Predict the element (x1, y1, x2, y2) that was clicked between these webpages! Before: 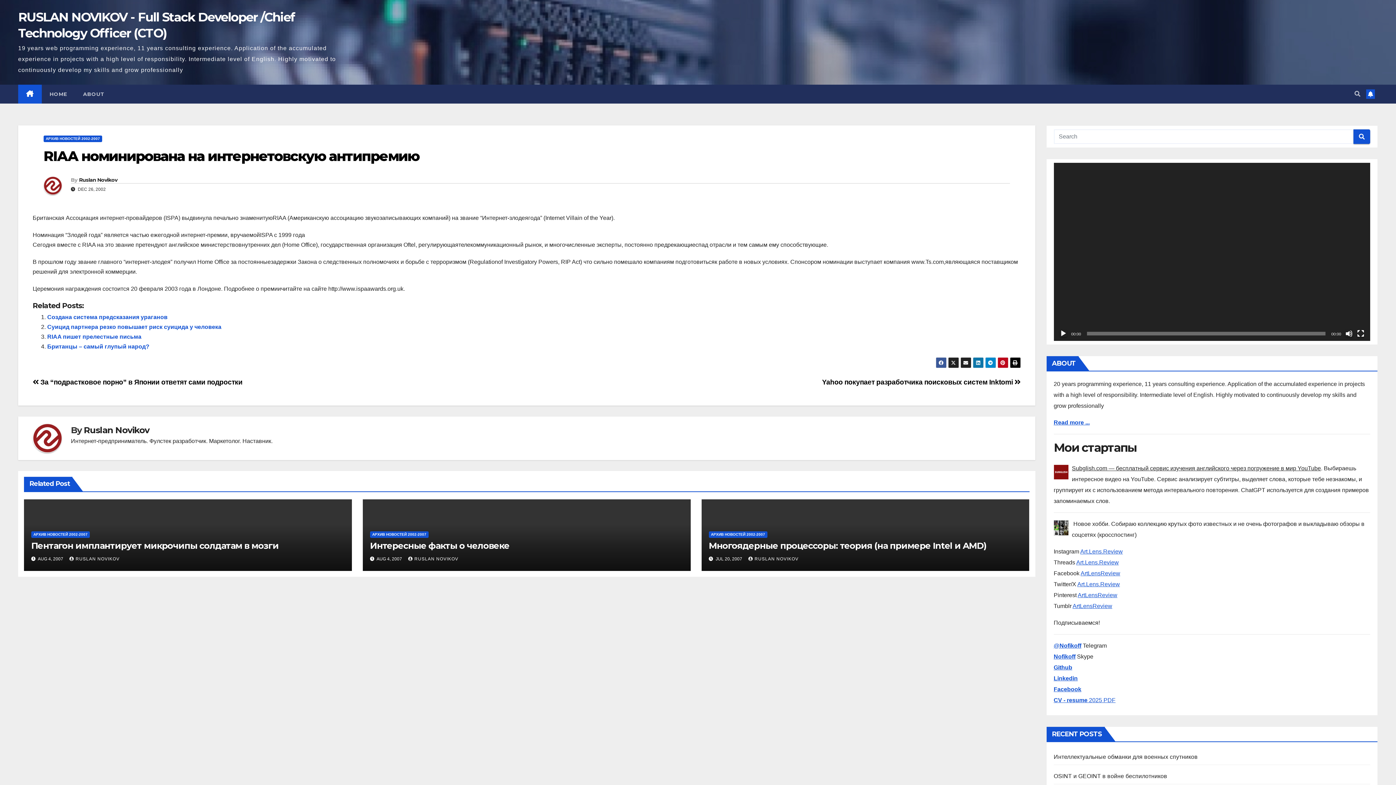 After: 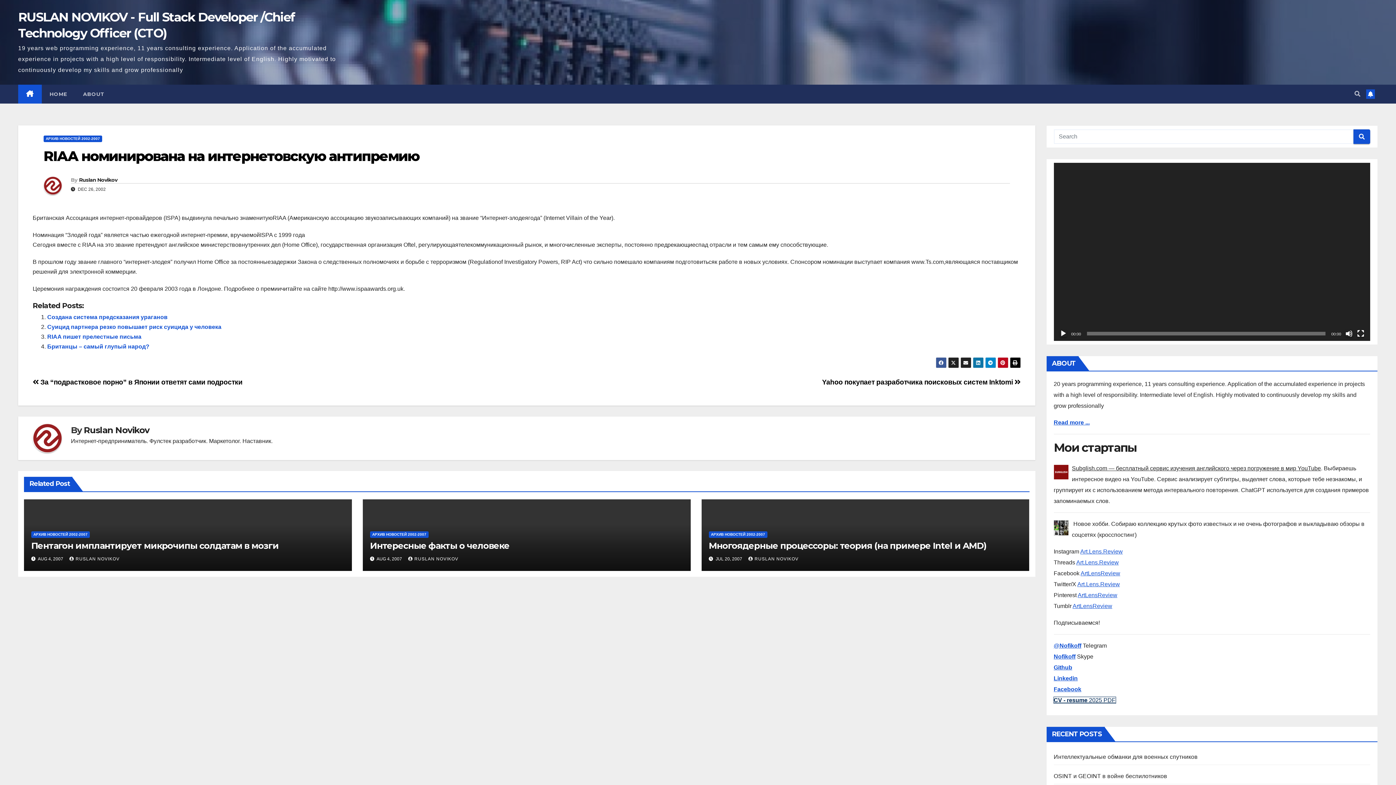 Action: label: CV - resume 2025 PDF bbox: (1054, 697, 1115, 703)